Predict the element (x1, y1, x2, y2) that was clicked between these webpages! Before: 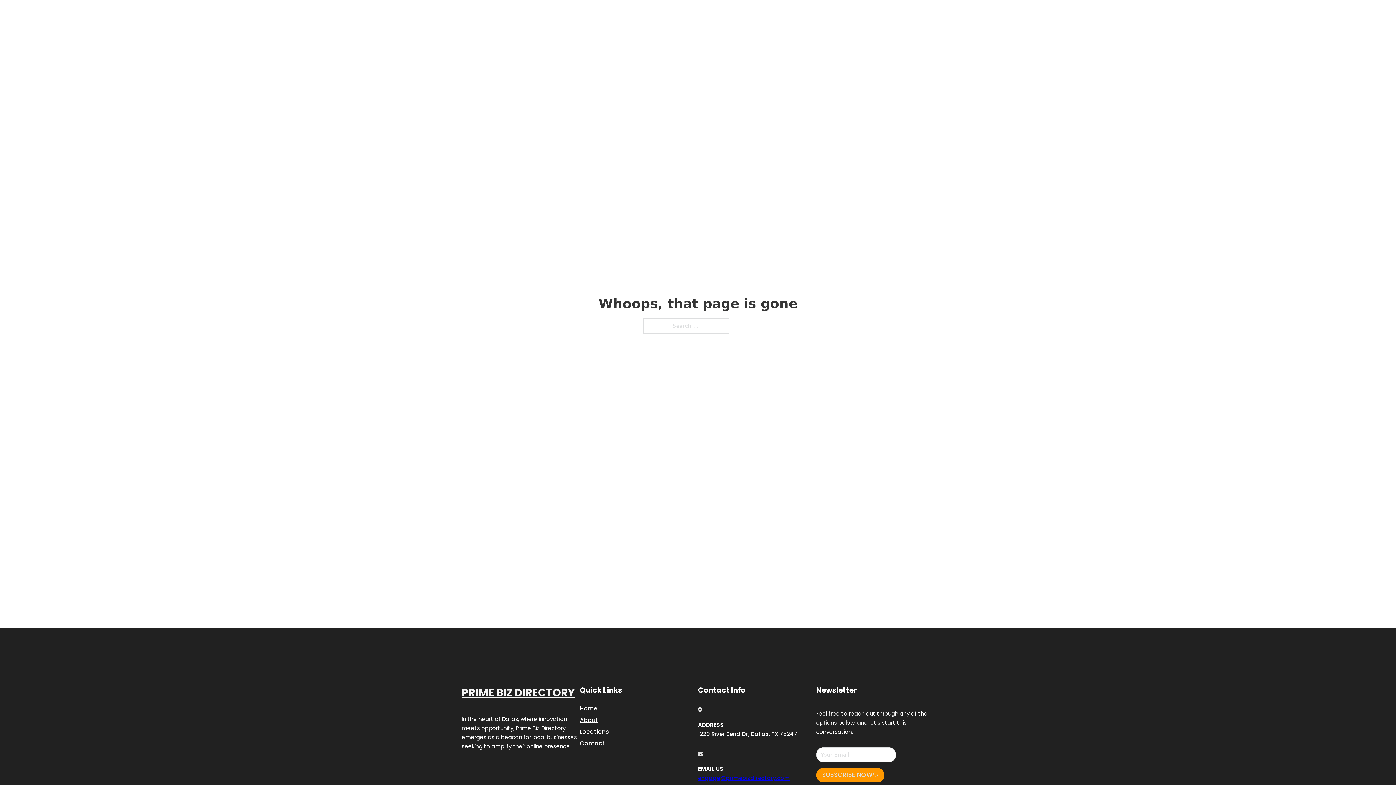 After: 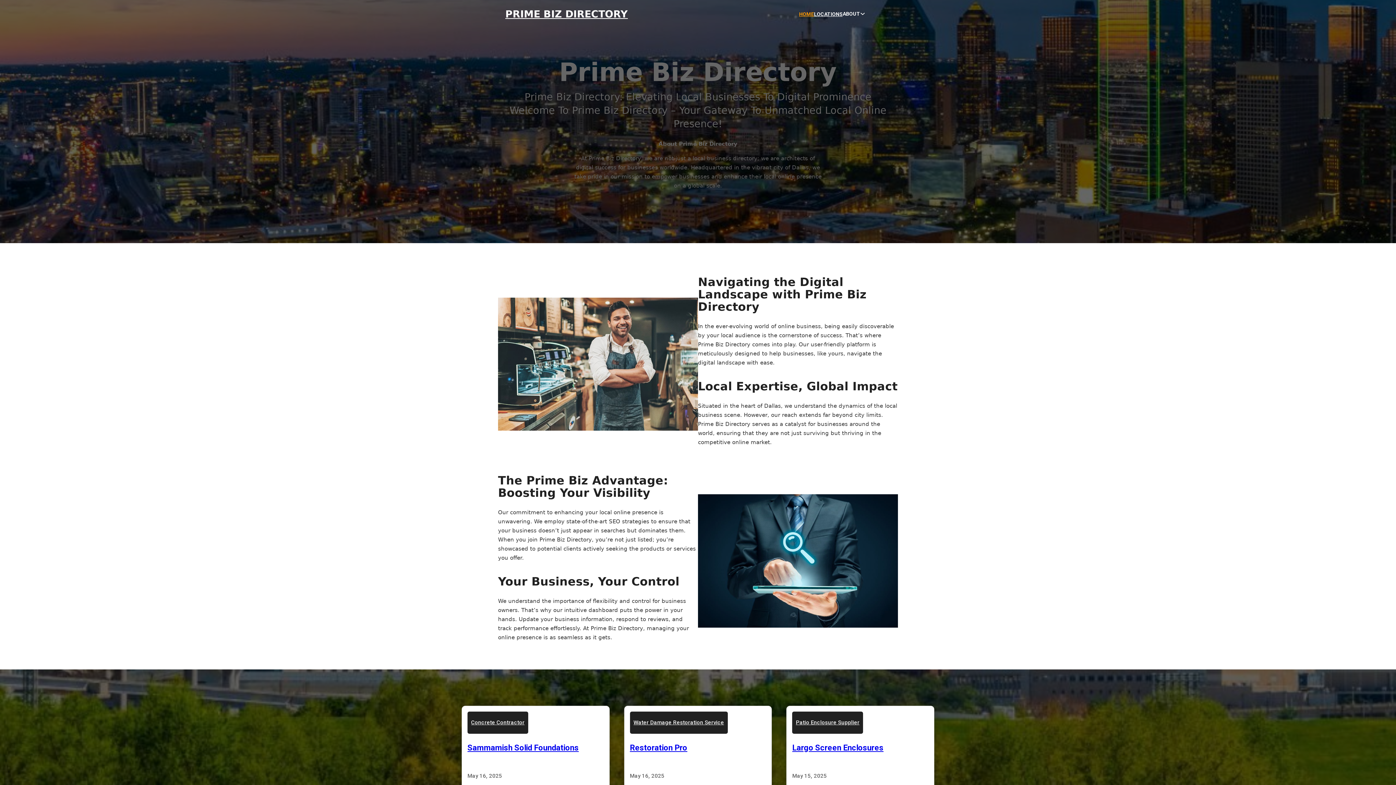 Action: bbox: (505, 8, 628, 19) label: PRIME BIZ DIRECTORY